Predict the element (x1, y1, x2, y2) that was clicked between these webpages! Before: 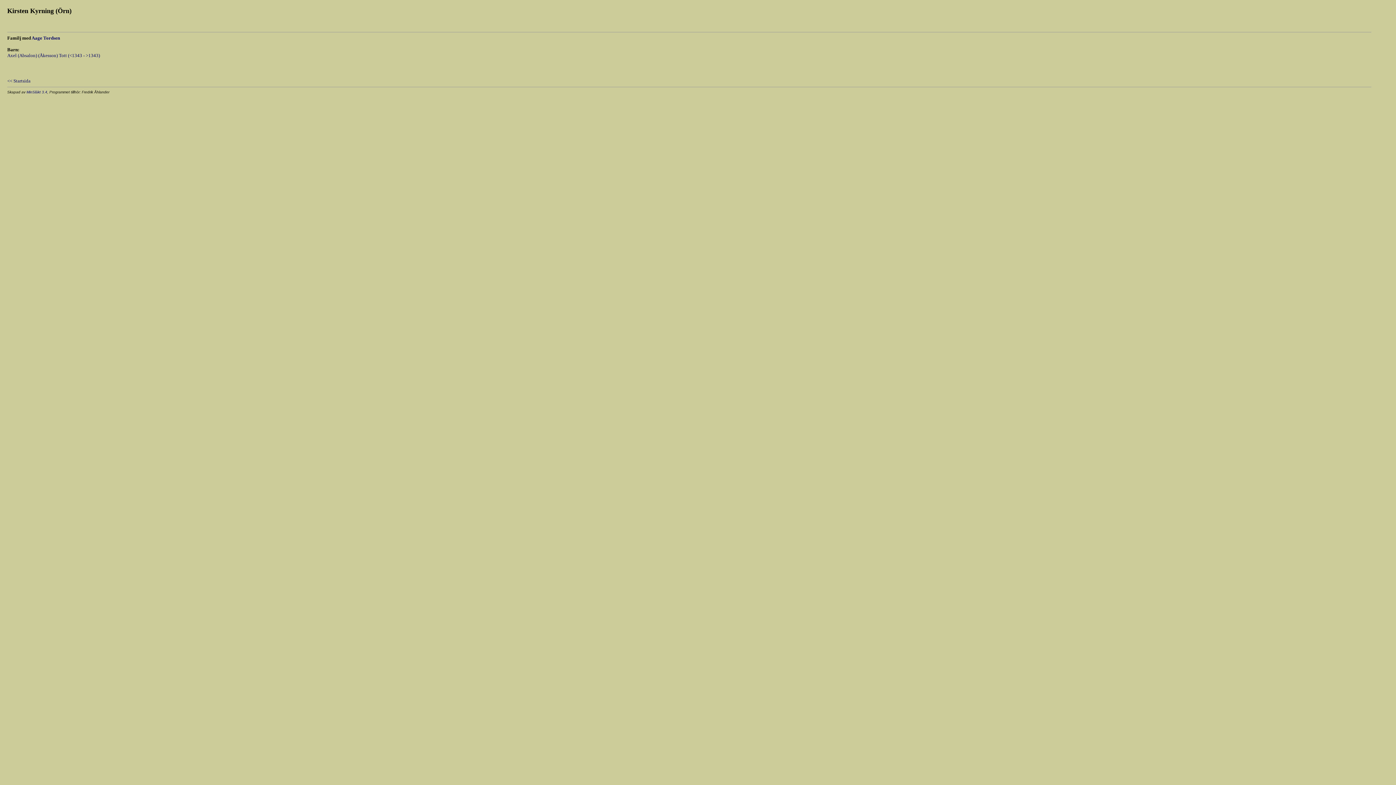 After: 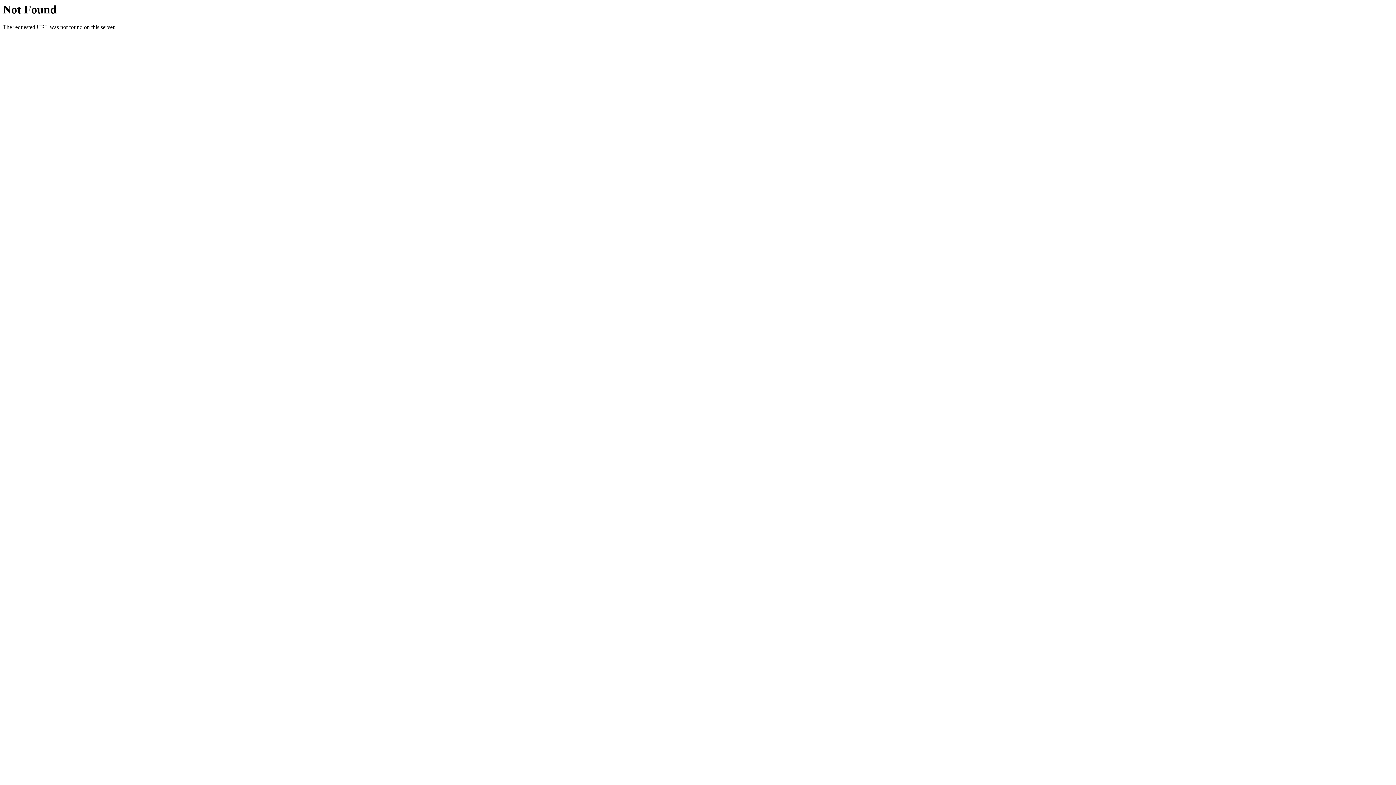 Action: bbox: (7, 77, 30, 83) label: << Startsida